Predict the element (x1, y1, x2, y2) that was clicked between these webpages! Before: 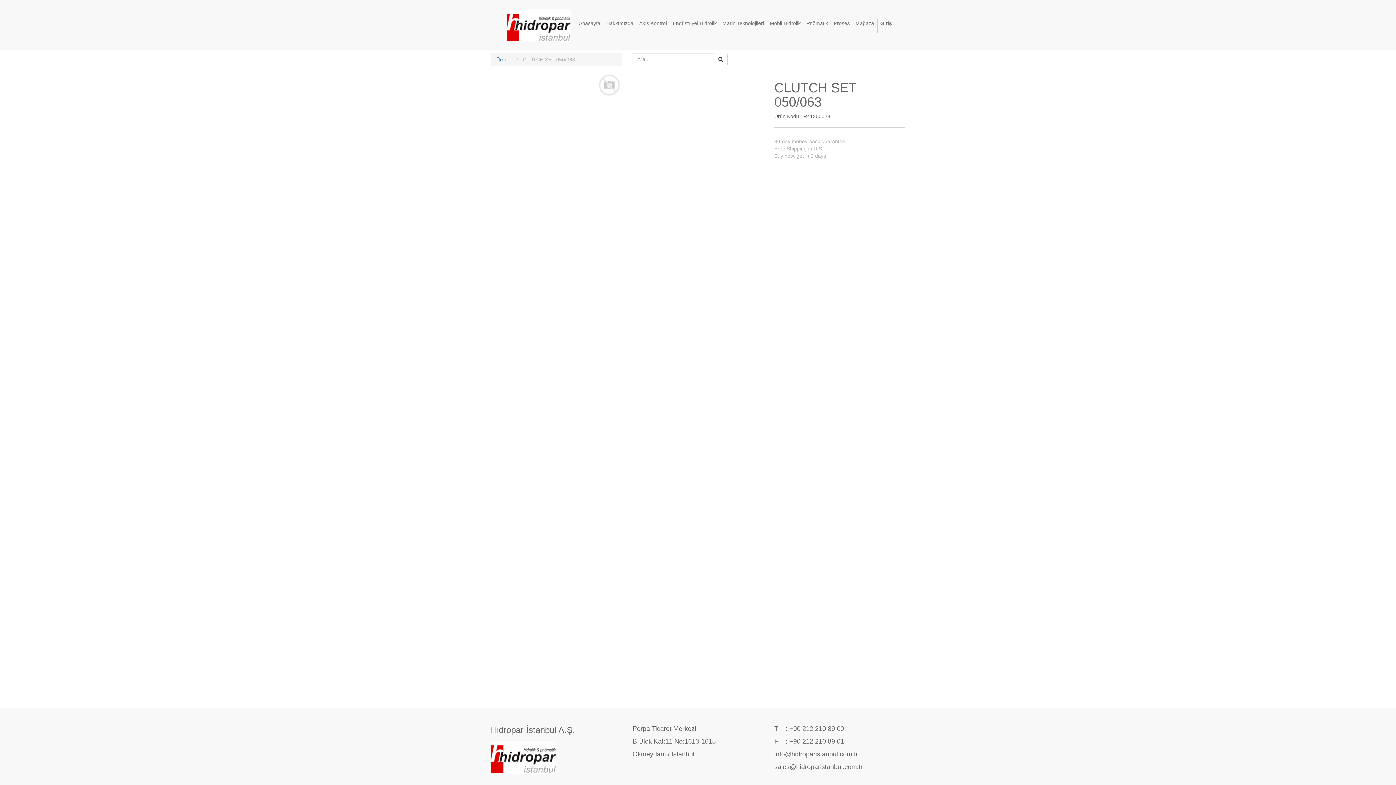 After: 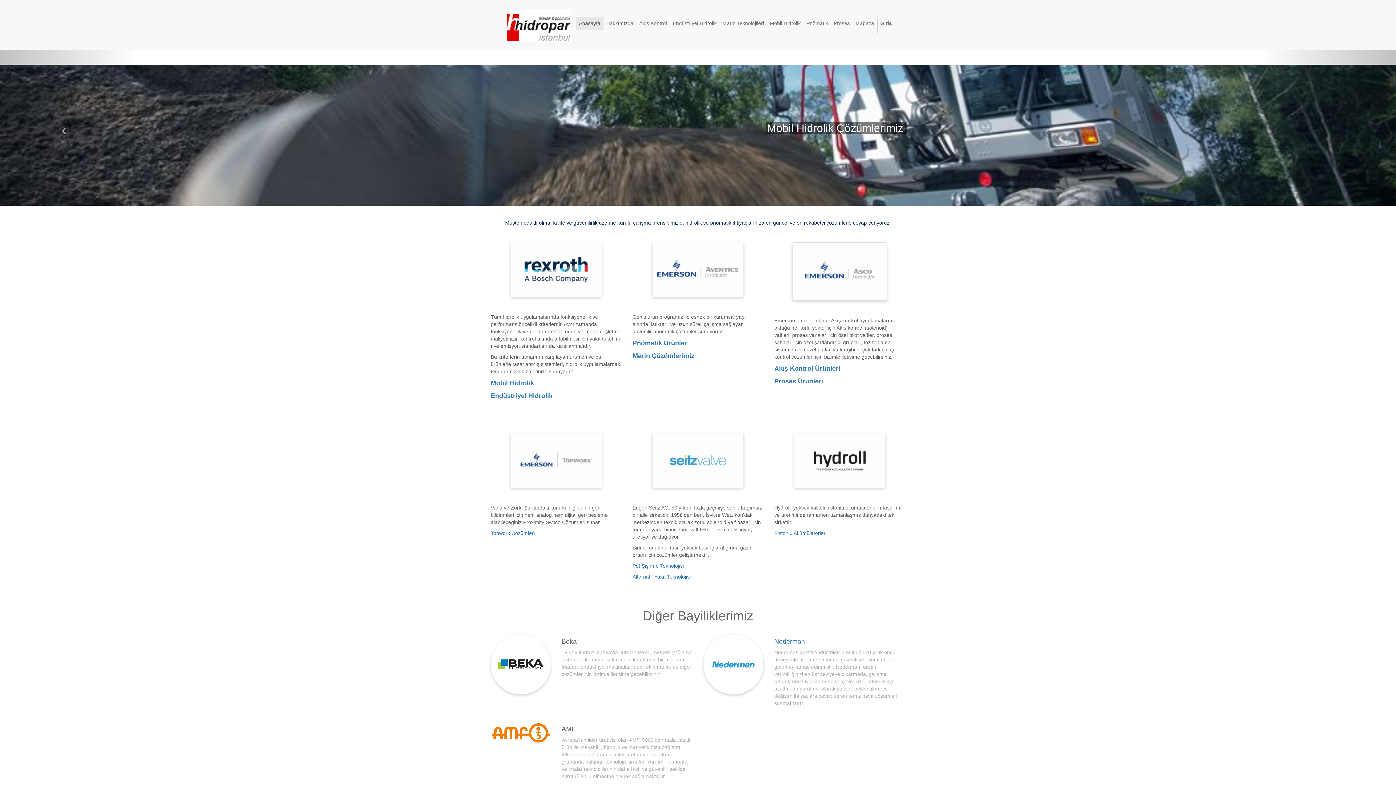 Action: bbox: (576, 16, 603, 29) label: Anasayfa